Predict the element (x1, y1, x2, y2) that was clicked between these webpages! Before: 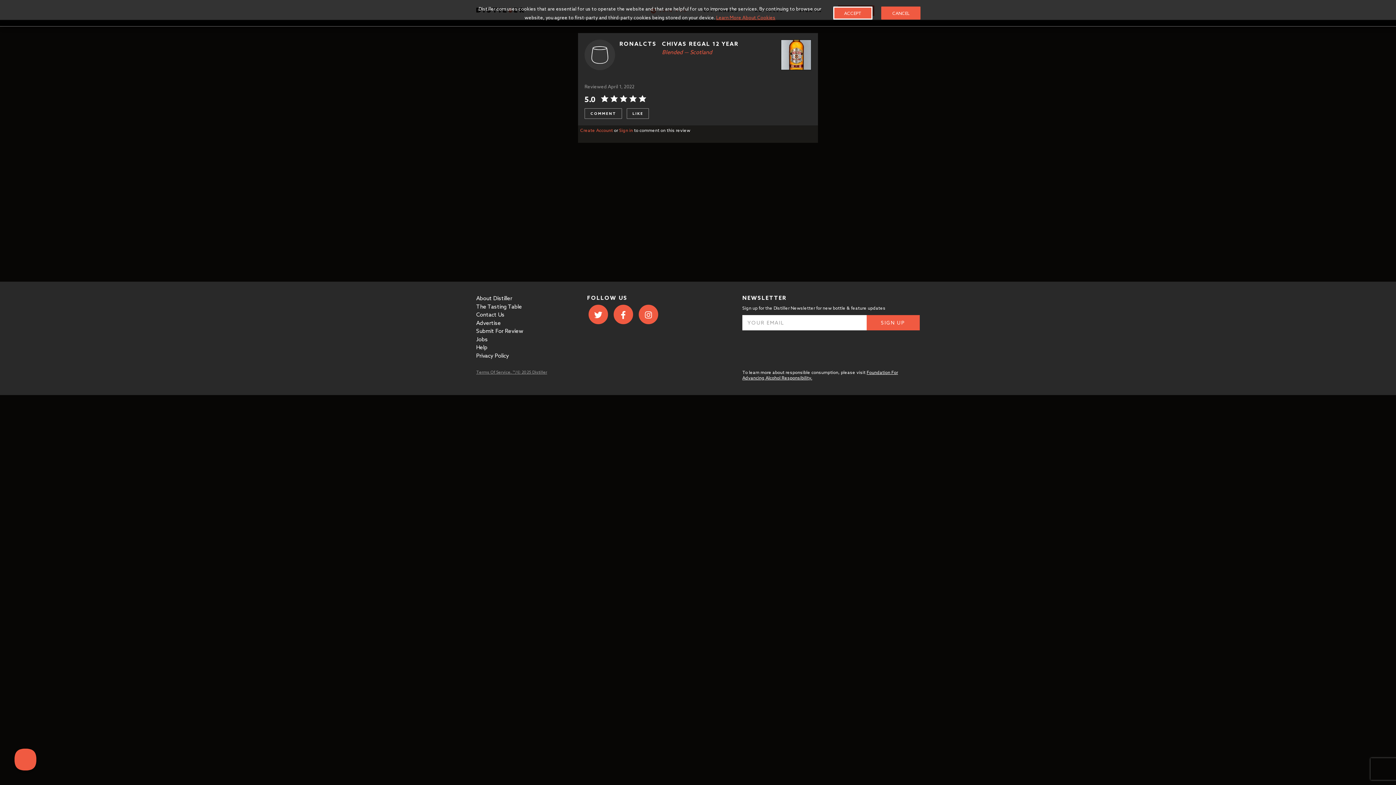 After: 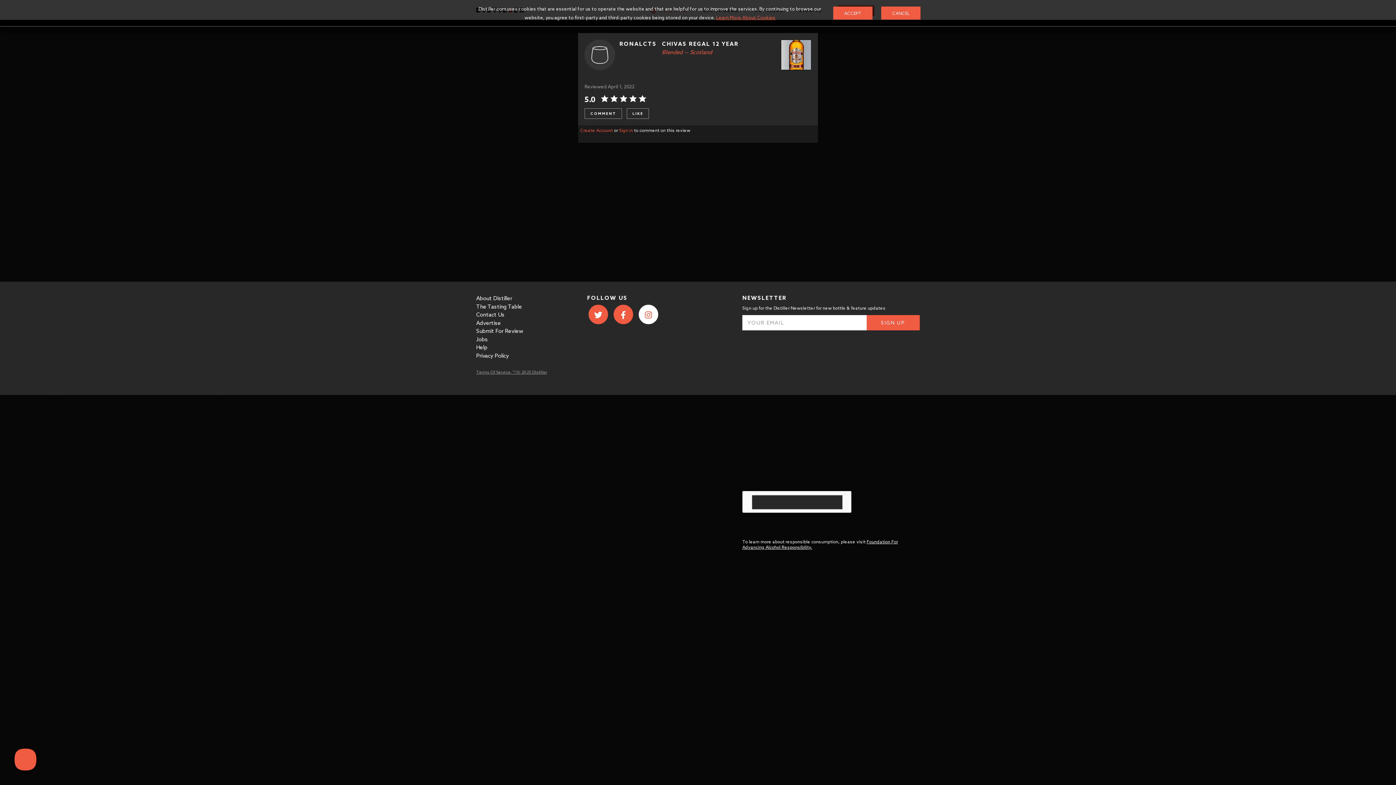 Action: label: Instagram bbox: (637, 305, 662, 325)